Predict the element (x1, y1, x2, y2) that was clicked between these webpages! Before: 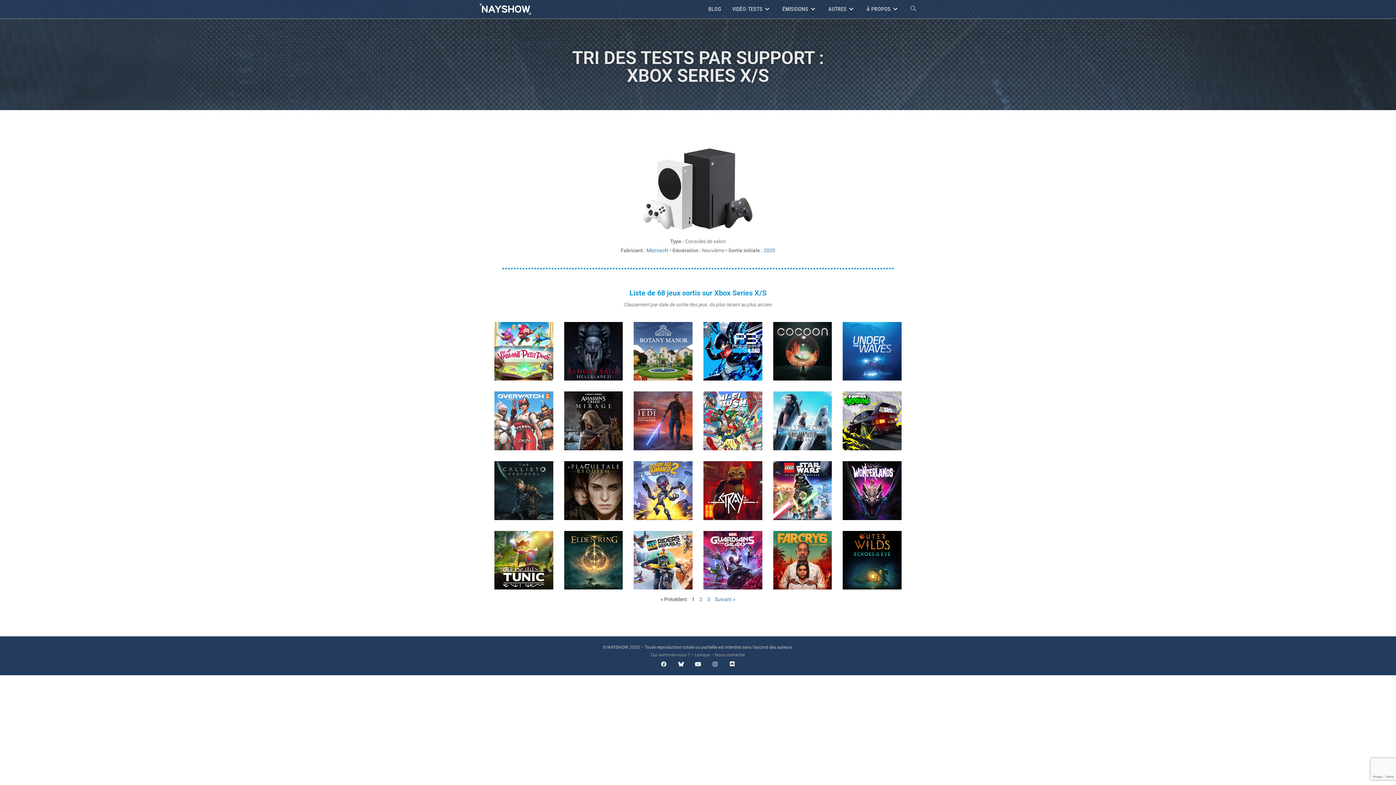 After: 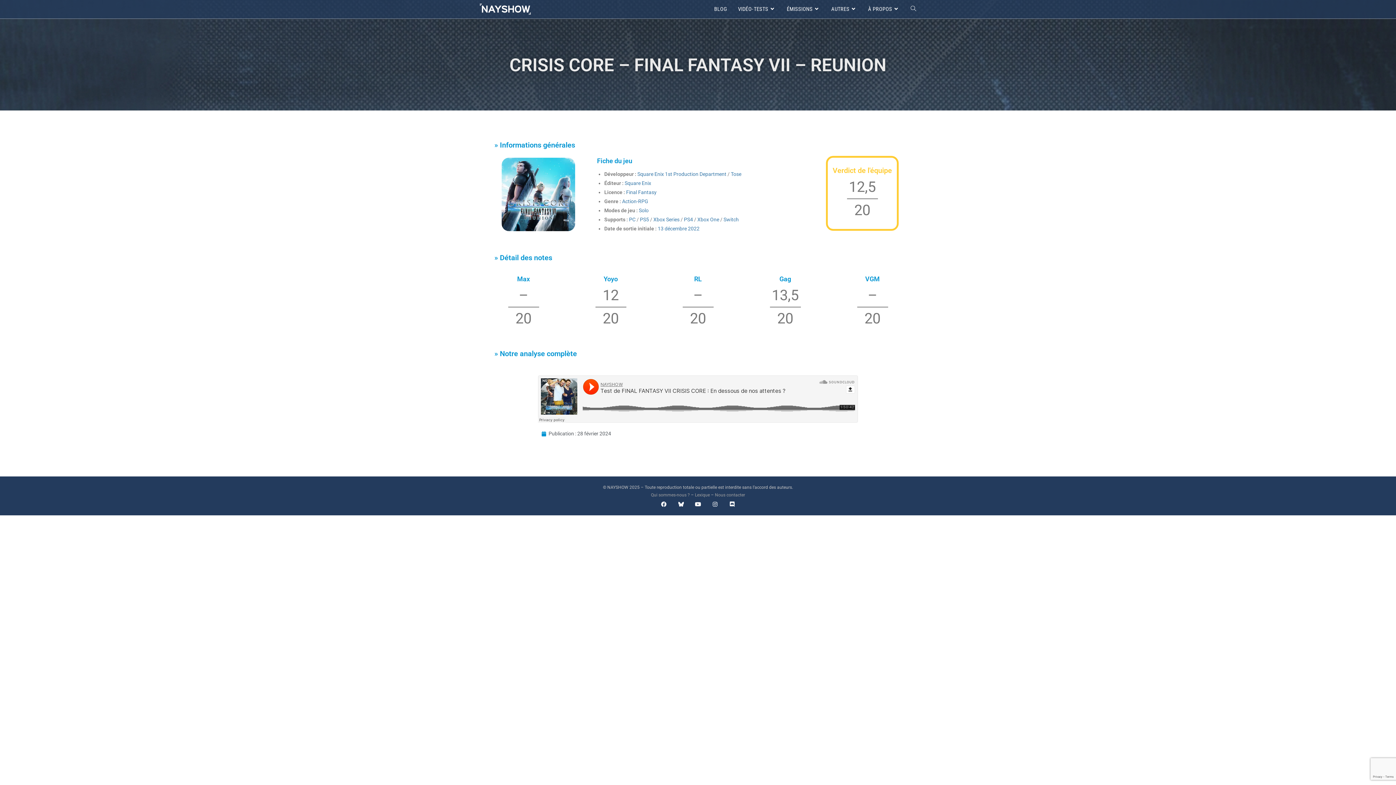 Action: bbox: (773, 391, 832, 450)